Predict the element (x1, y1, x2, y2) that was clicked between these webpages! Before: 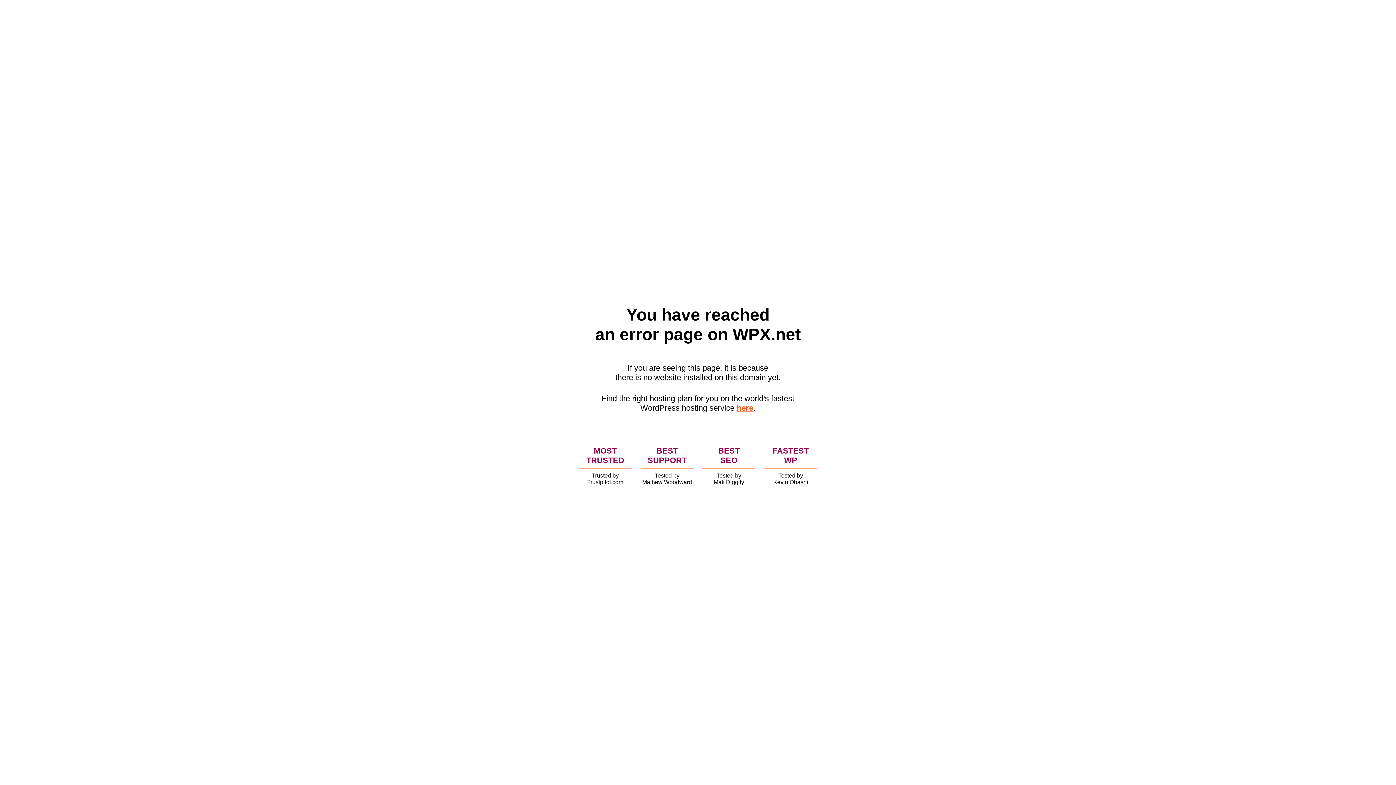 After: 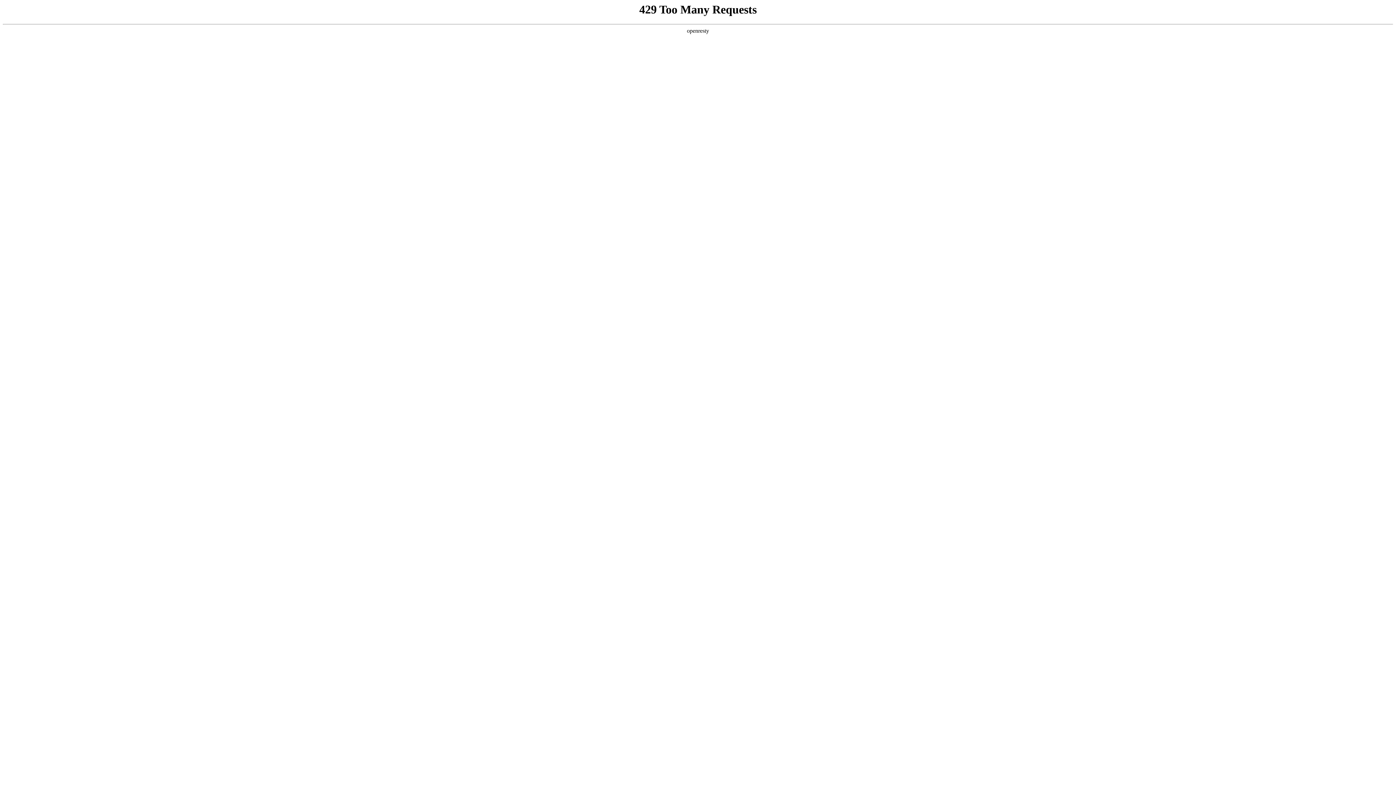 Action: bbox: (736, 403, 753, 412) label: here